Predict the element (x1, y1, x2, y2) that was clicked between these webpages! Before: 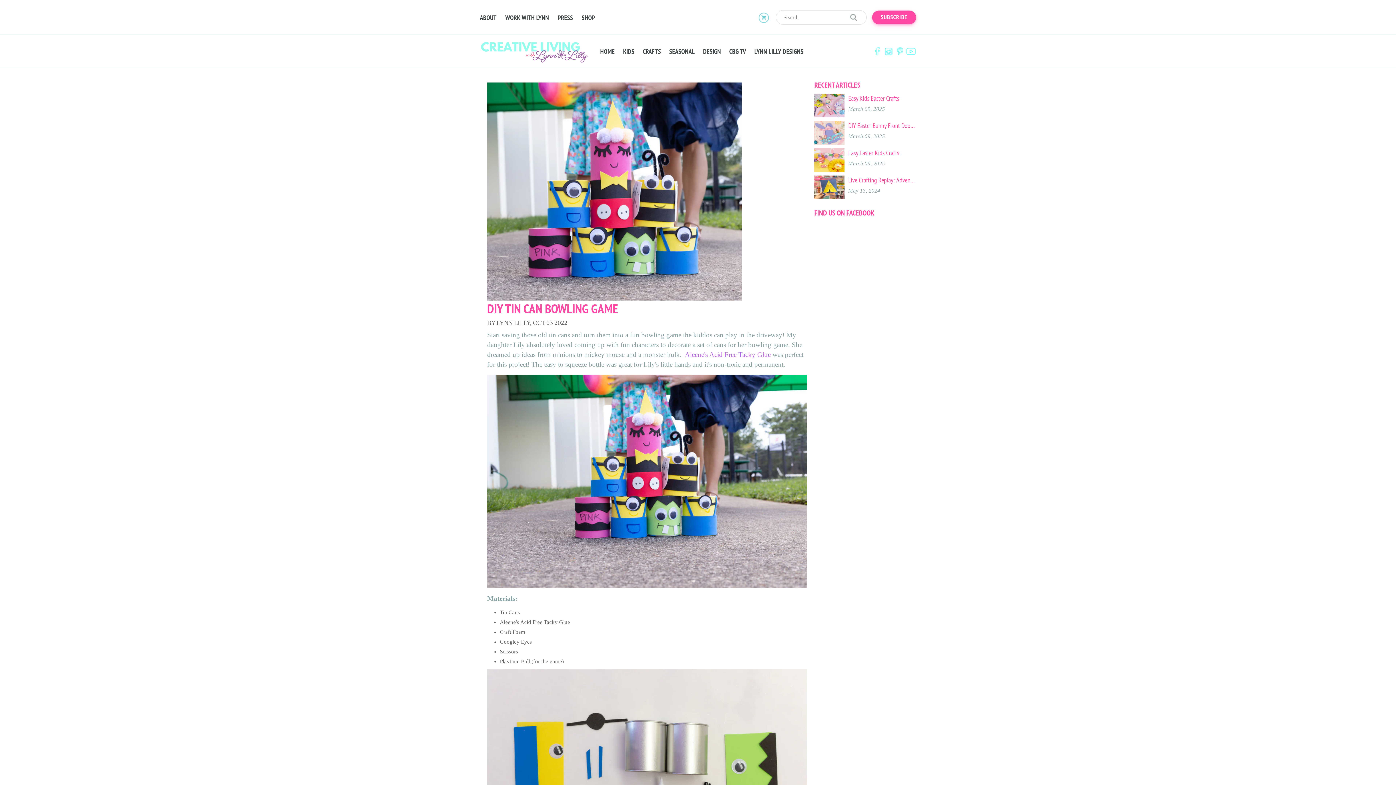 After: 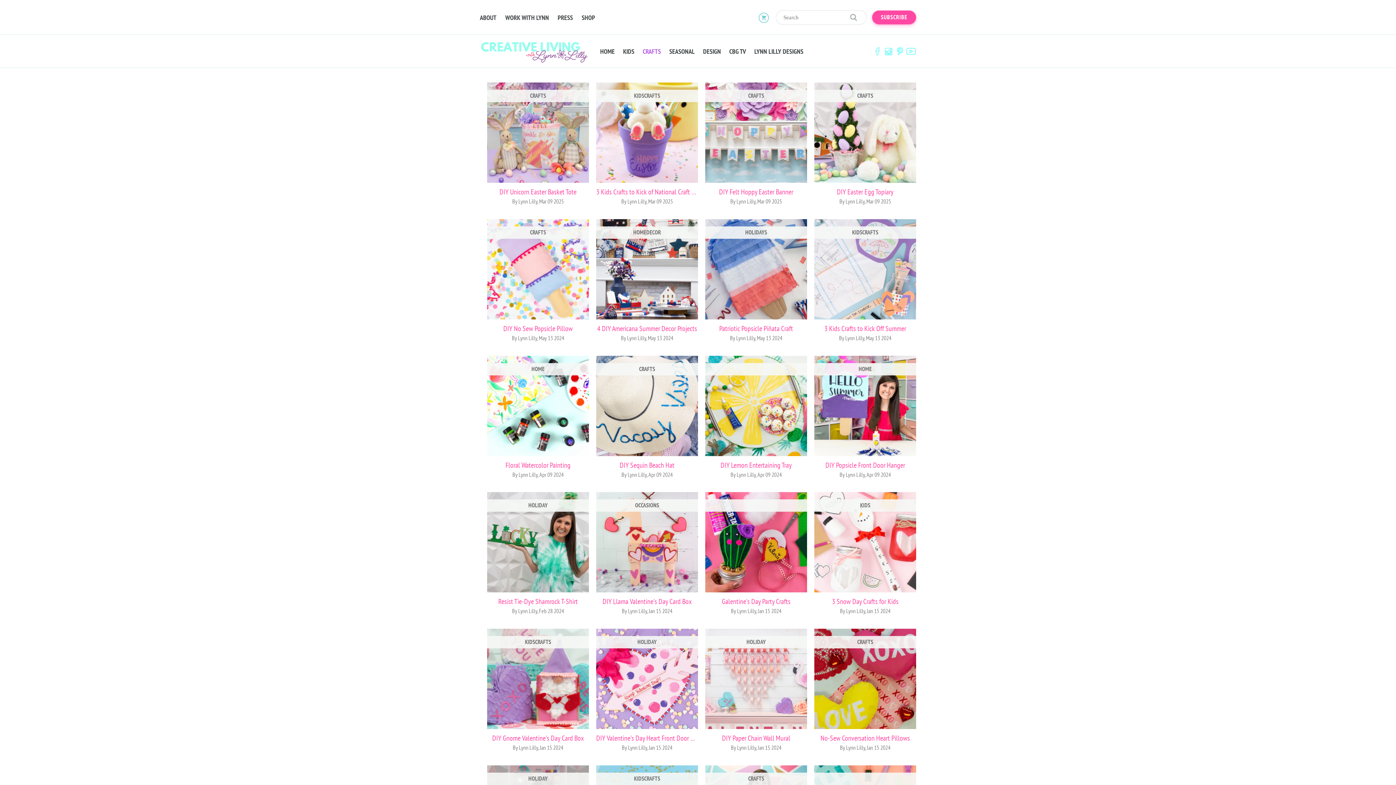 Action: label: CRAFTS bbox: (639, 47, 664, 56)